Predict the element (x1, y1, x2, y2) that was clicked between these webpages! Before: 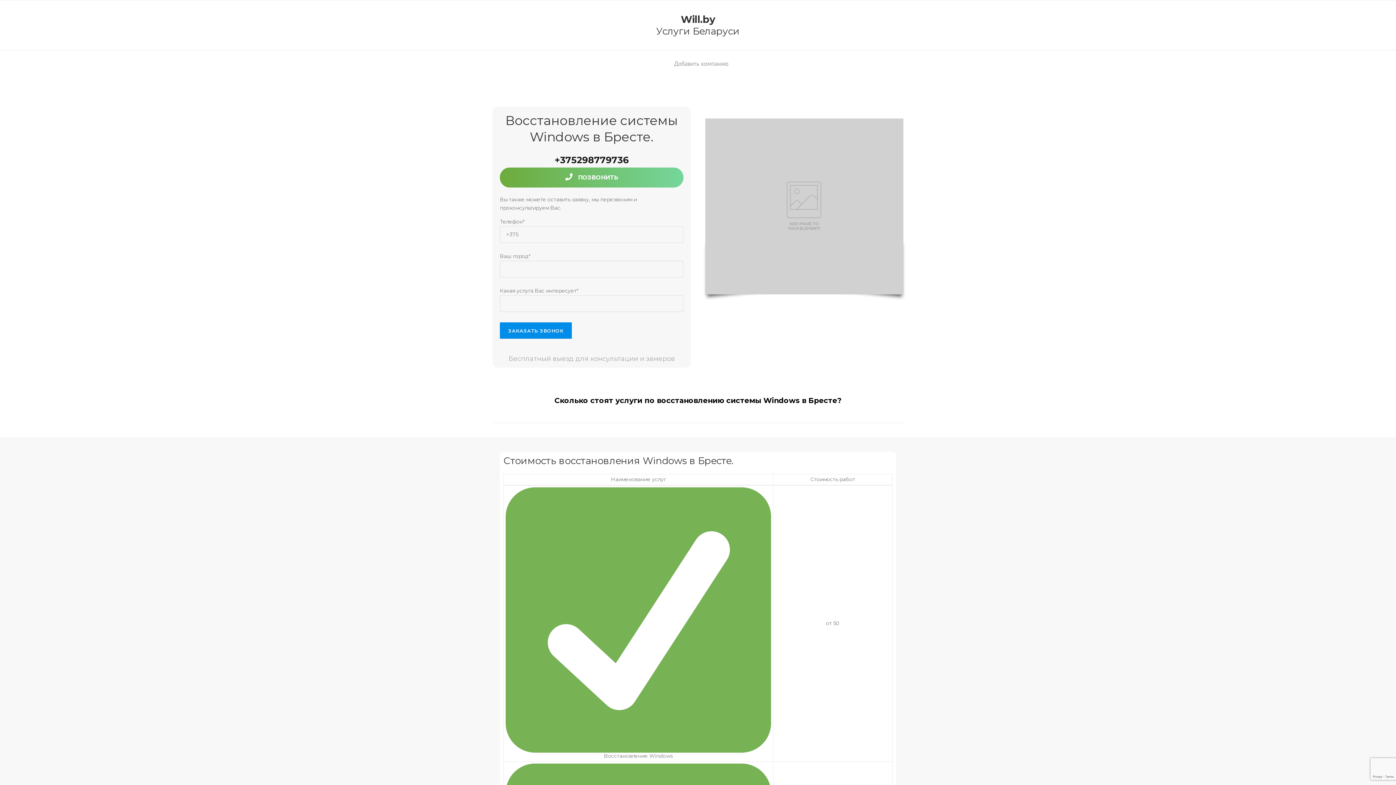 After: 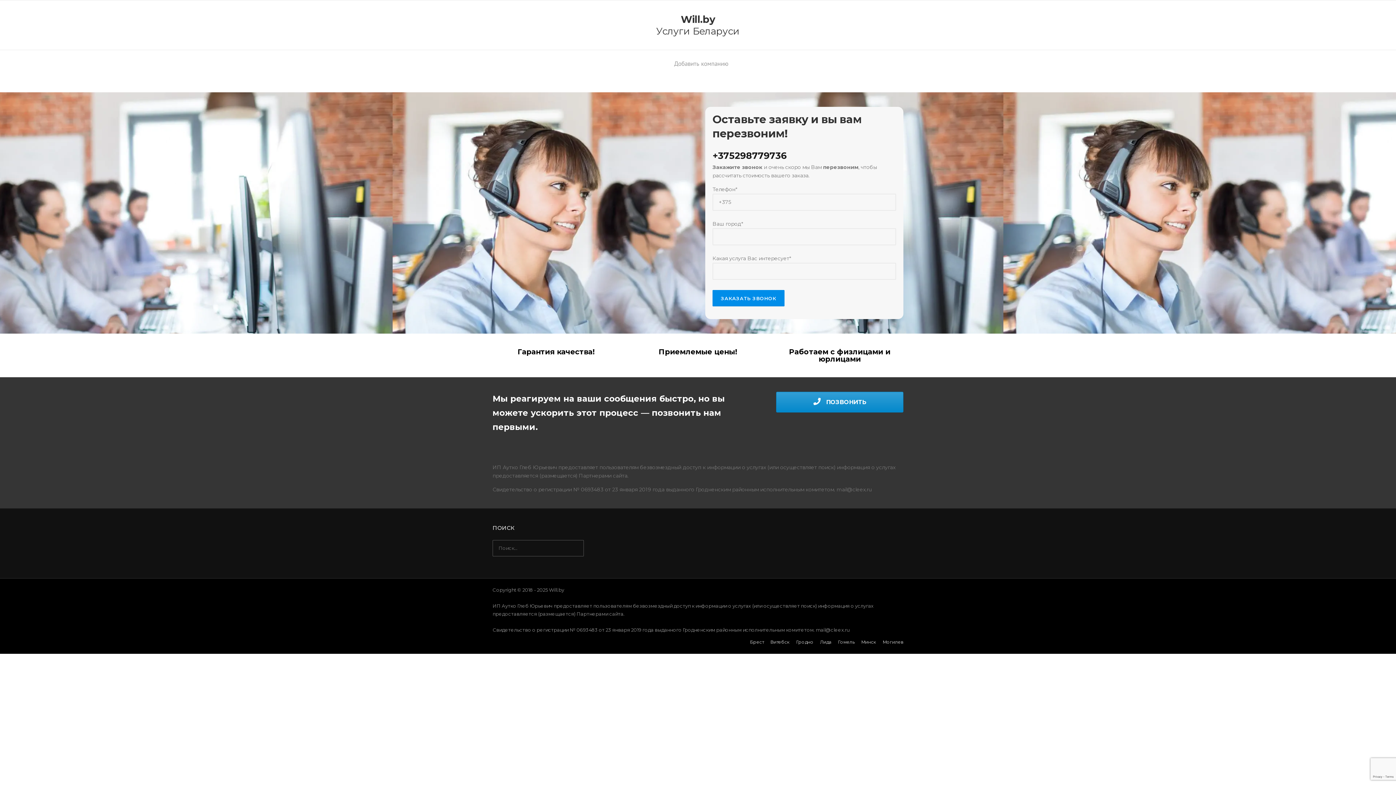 Action: bbox: (680, 13, 715, 25) label: Will.by